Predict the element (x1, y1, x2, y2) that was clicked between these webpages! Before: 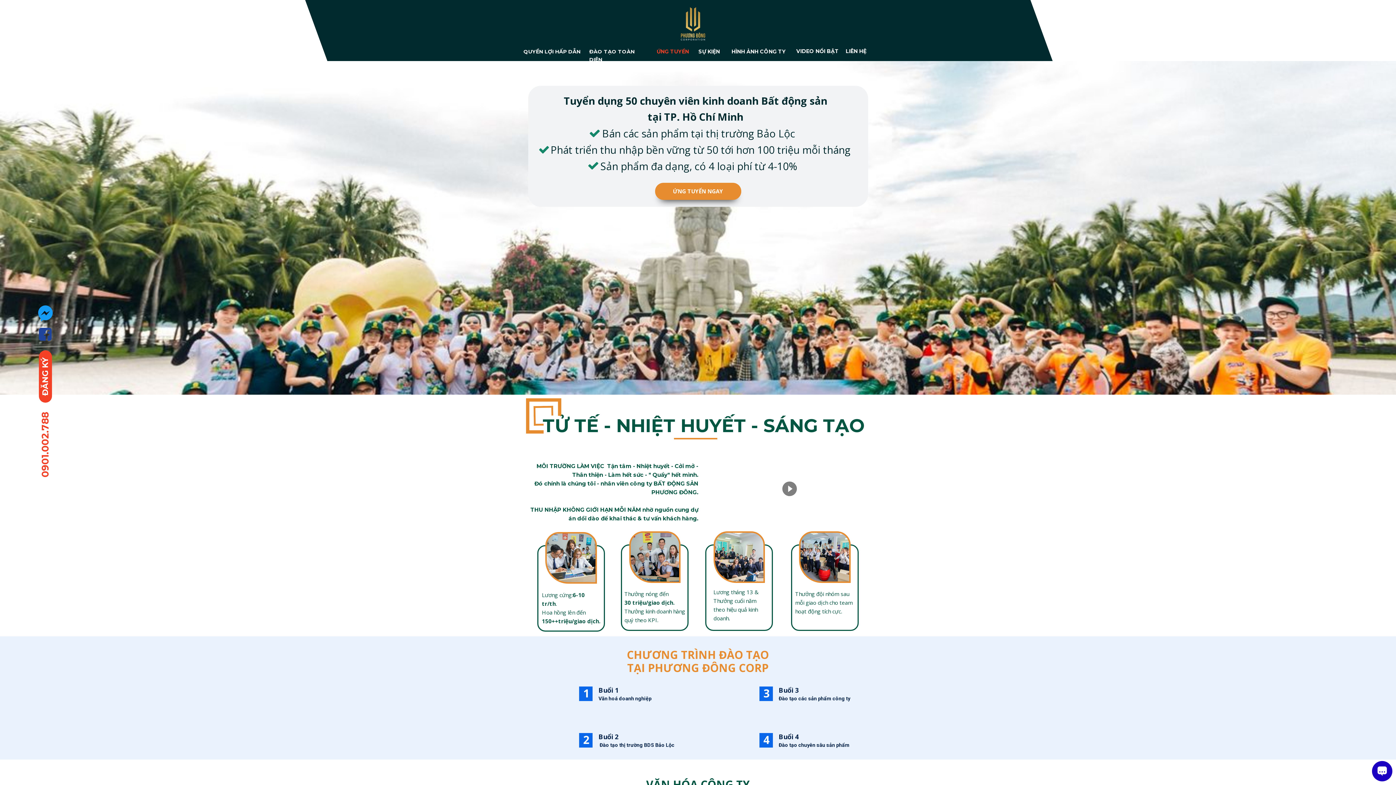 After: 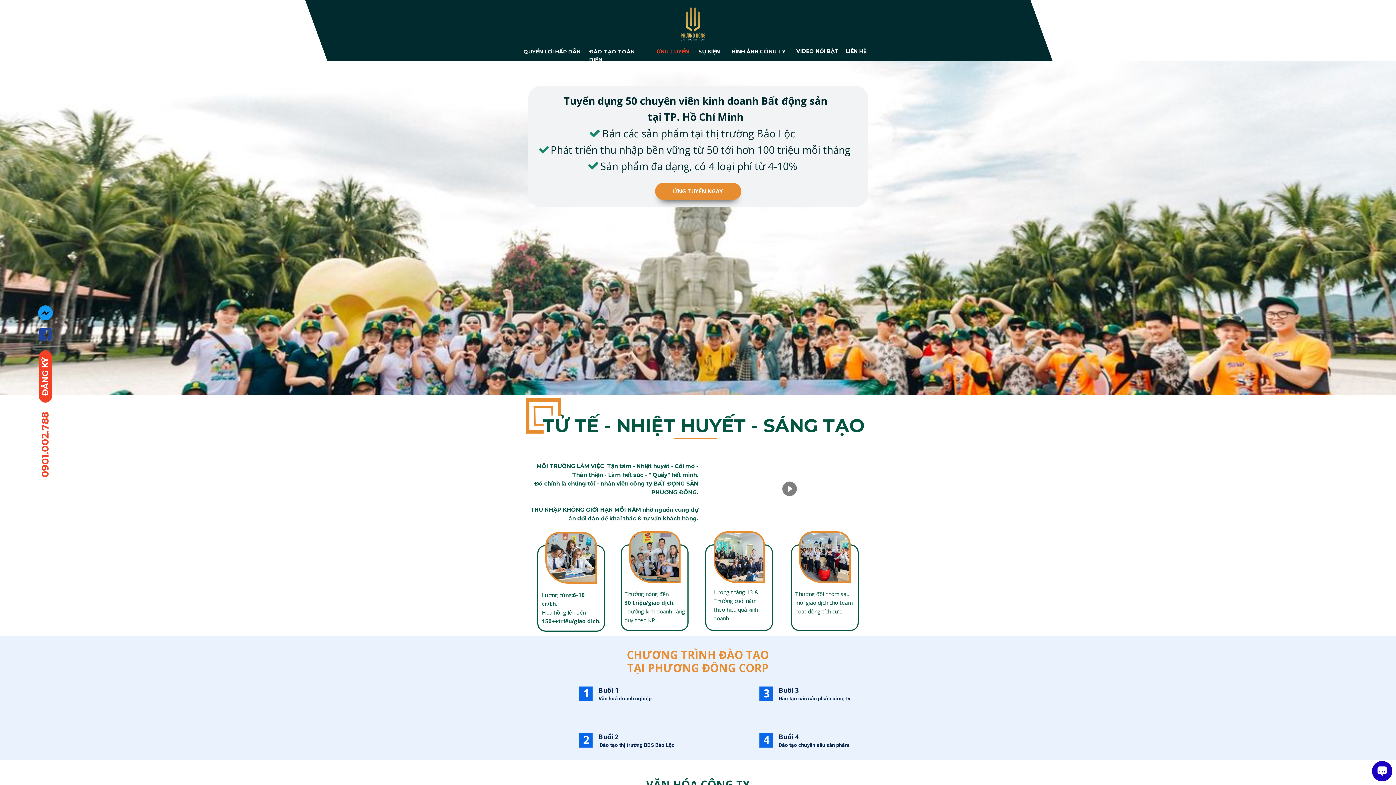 Action: bbox: (36, 304, 54, 323)